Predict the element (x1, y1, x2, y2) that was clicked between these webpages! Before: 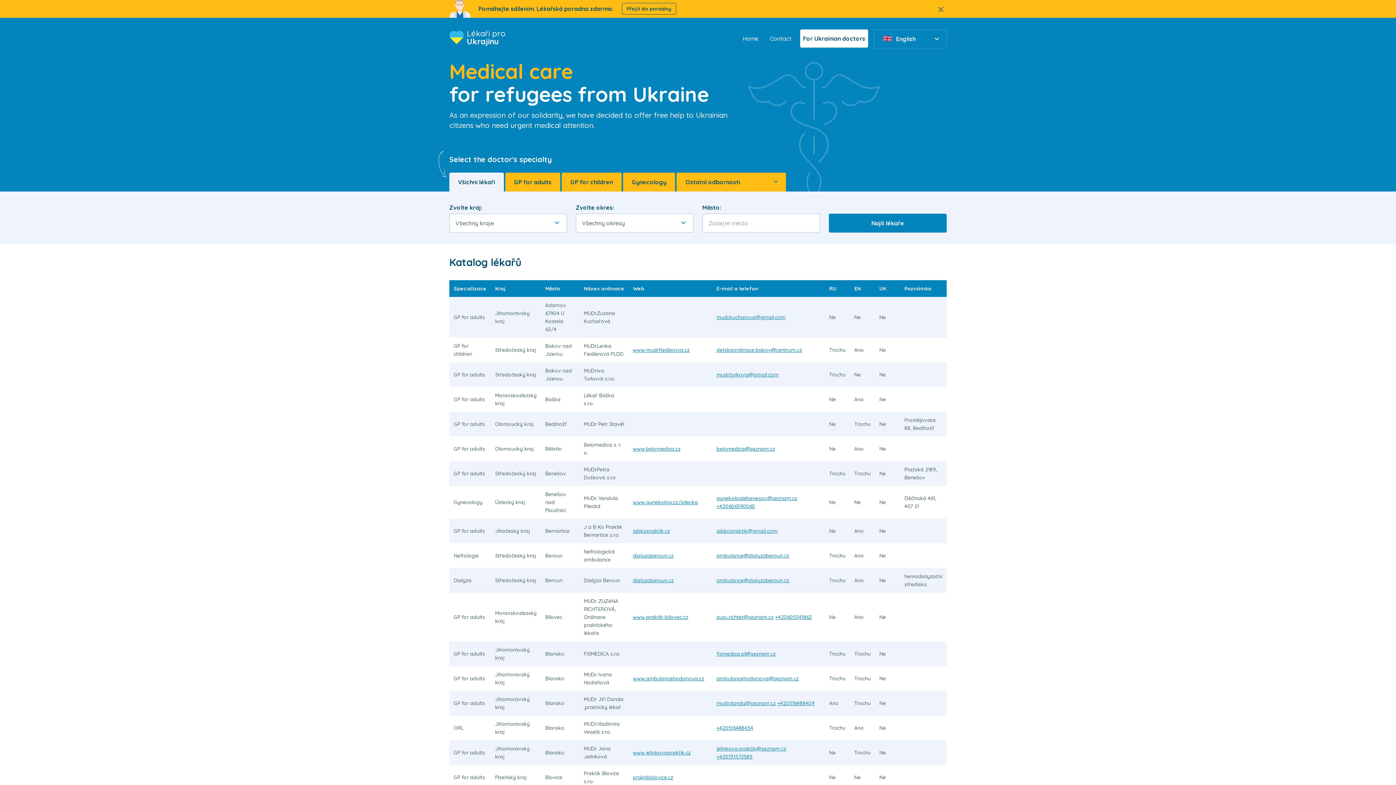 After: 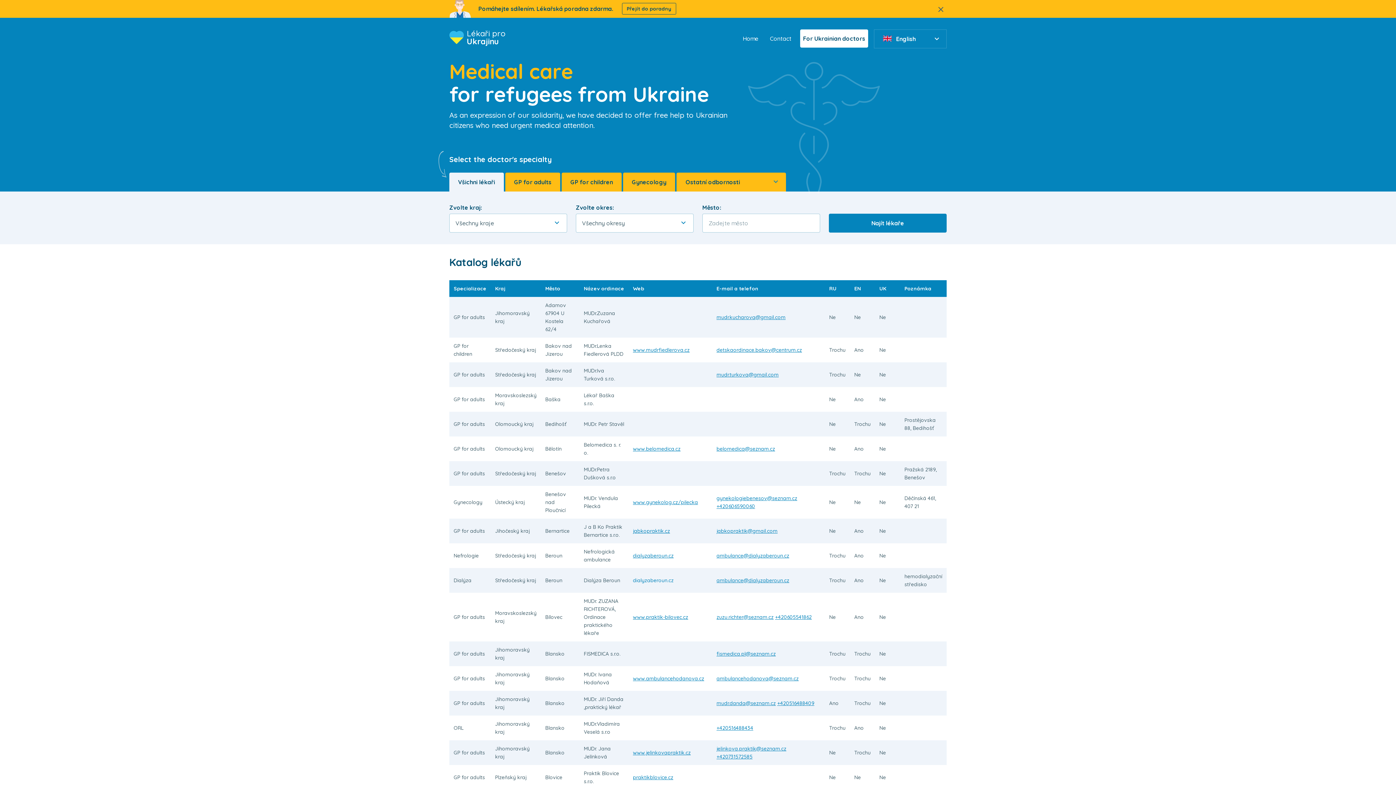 Action: bbox: (633, 577, 673, 584) label: dialyzaberoun.cz